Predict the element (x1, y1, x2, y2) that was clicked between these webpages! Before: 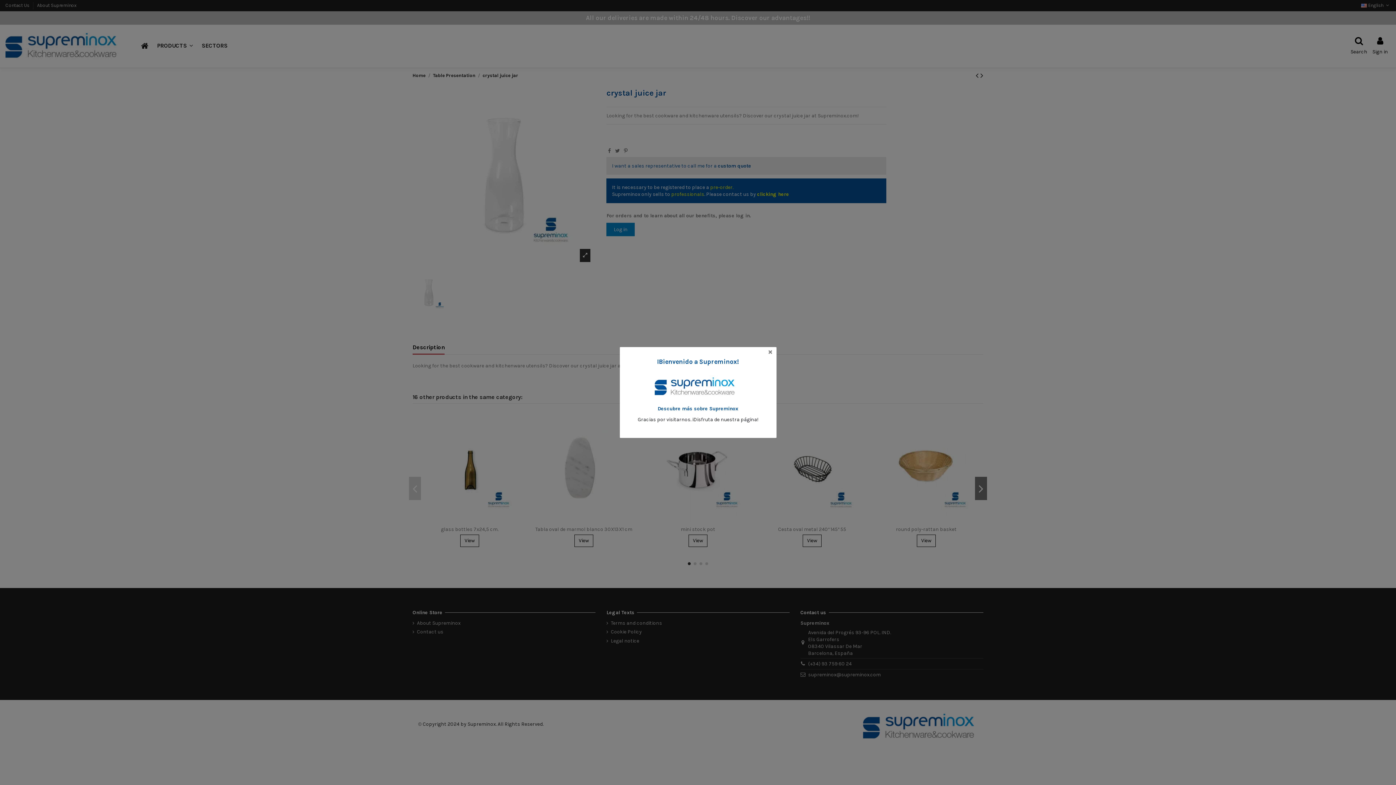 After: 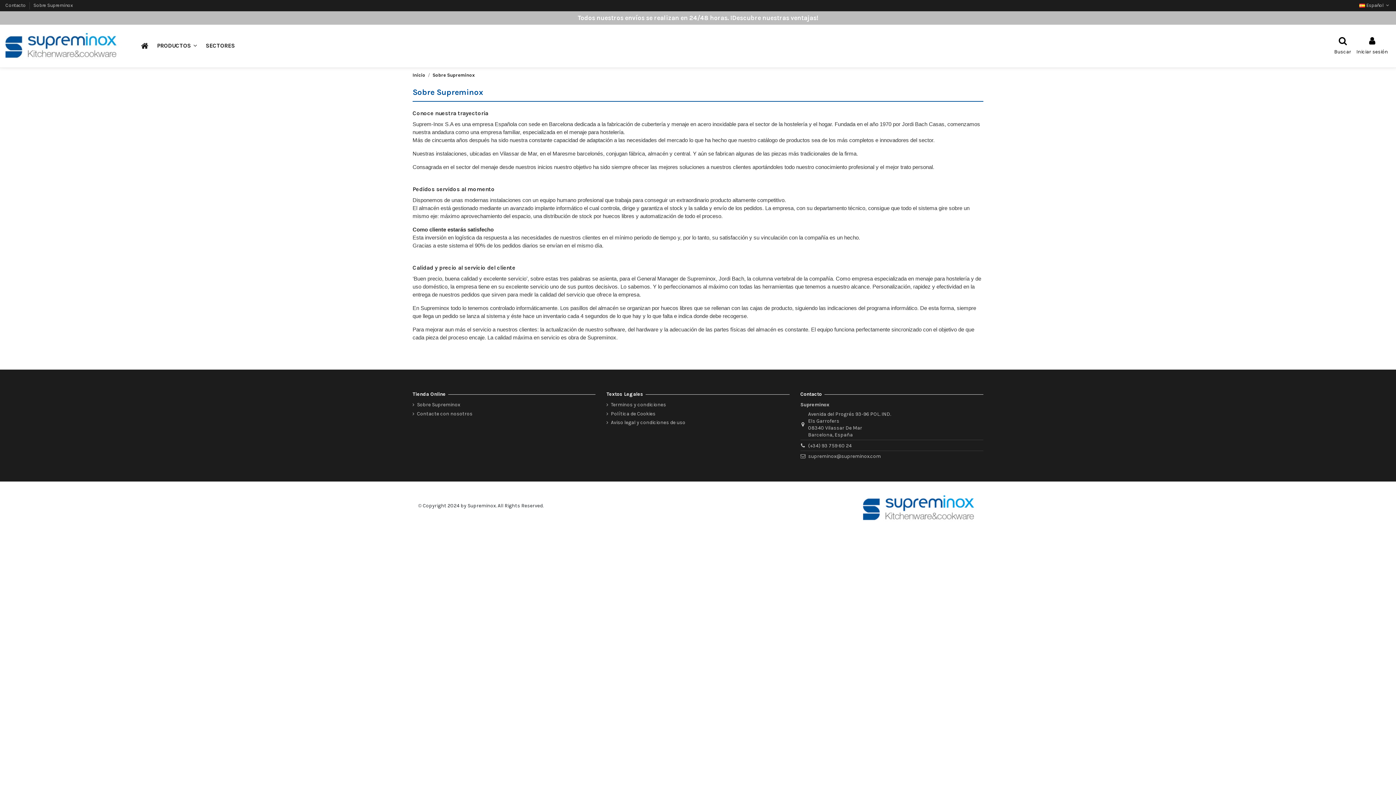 Action: bbox: (657, 405, 738, 412) label: Descubre más sobre Supreminox